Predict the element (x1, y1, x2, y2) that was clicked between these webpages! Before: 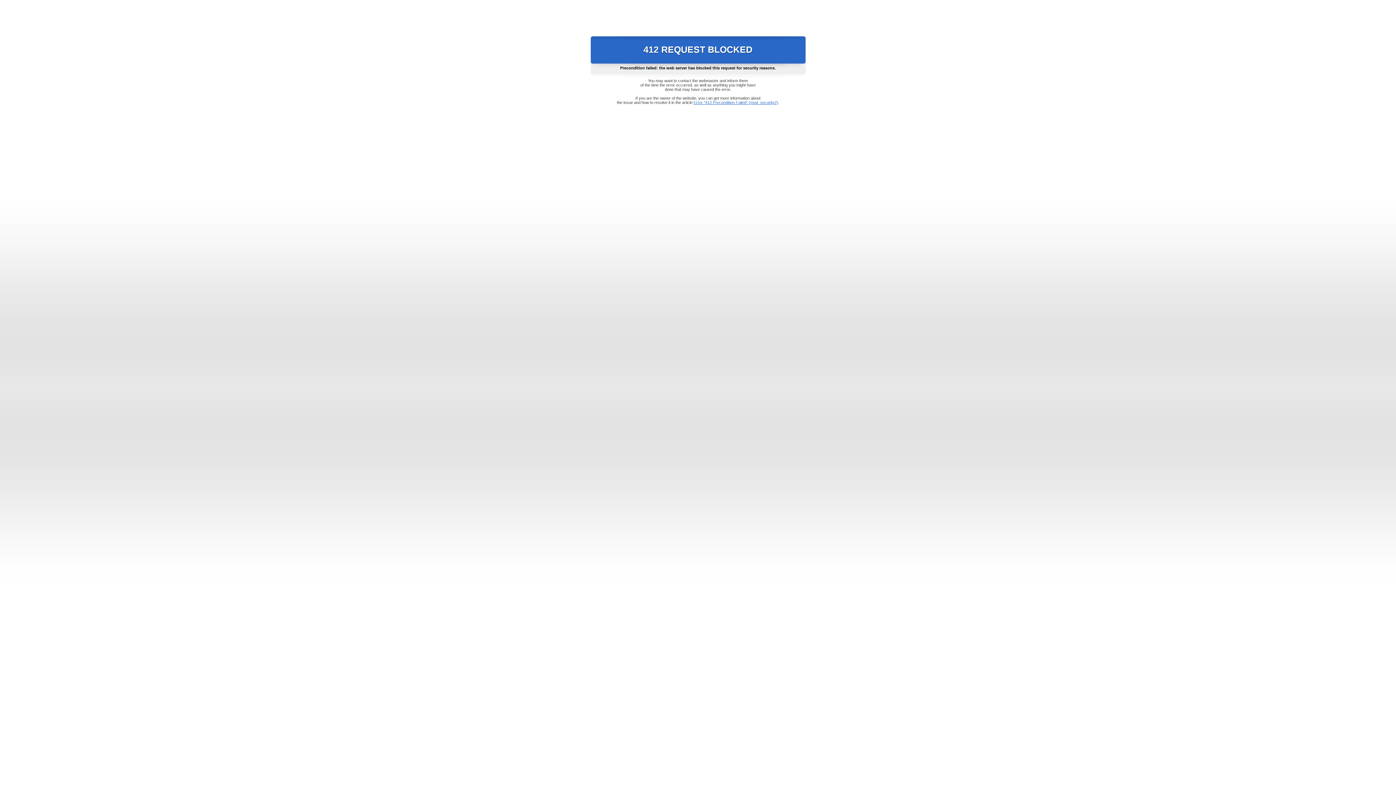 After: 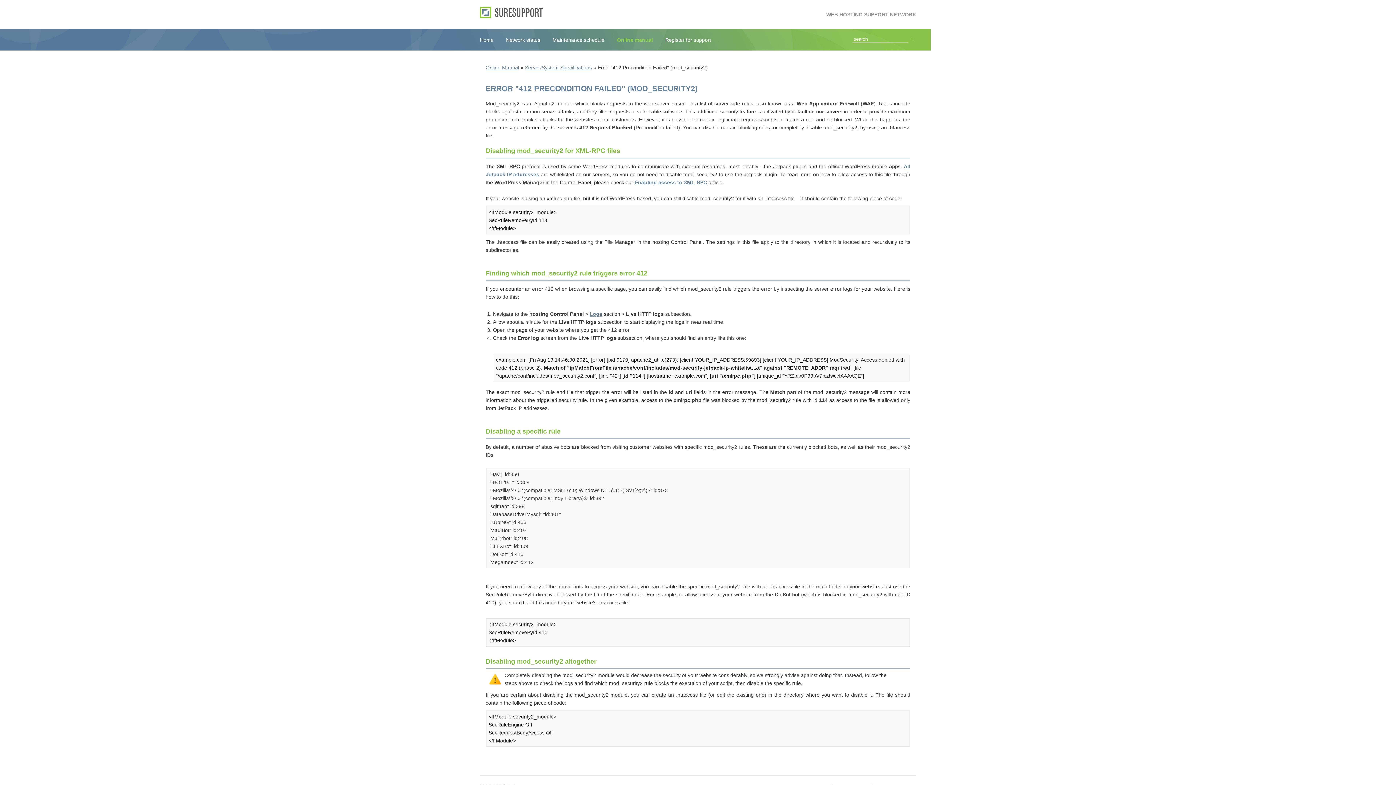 Action: label: Error "412 Precondition Failed" (mod_security2) bbox: (693, 100, 778, 104)